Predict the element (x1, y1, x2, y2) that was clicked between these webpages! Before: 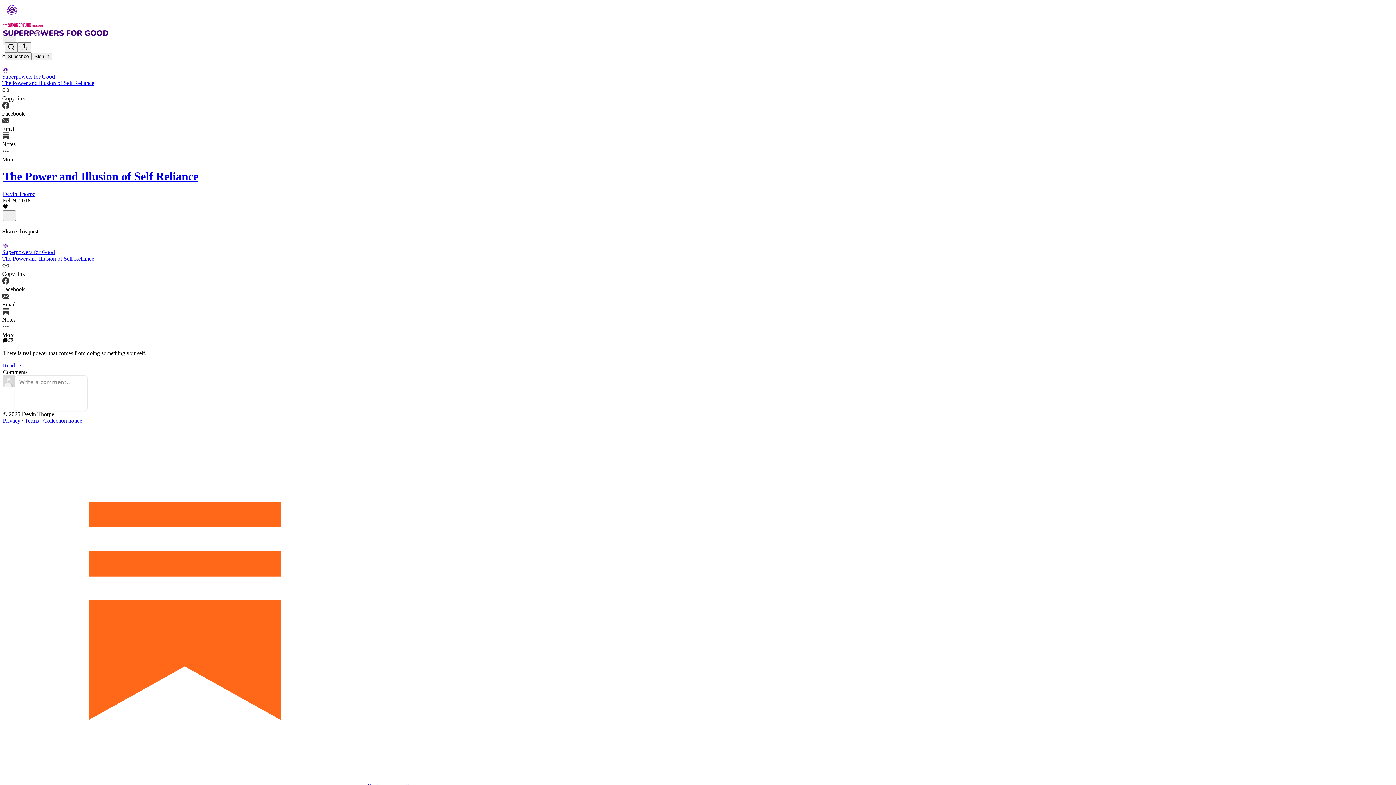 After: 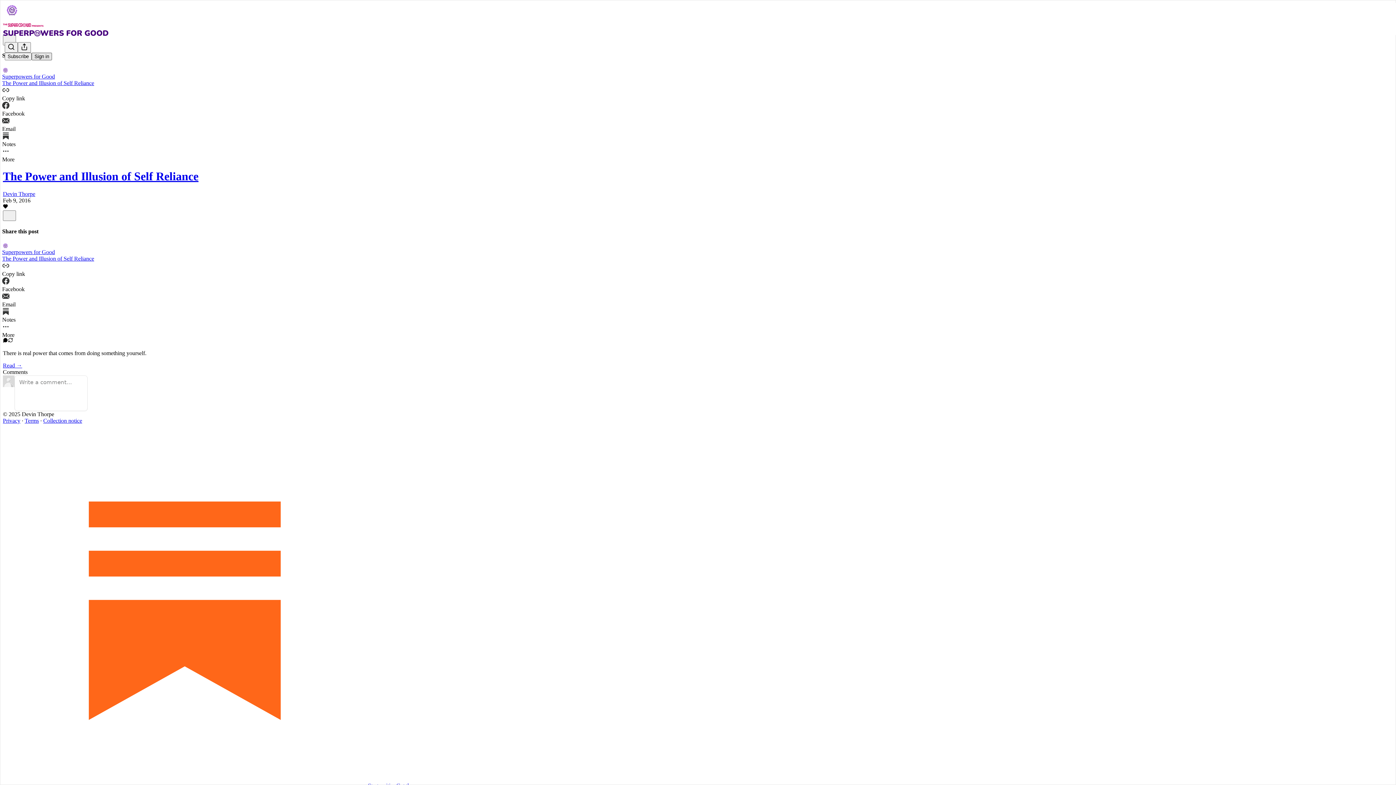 Action: bbox: (31, 52, 52, 60) label: Sign in